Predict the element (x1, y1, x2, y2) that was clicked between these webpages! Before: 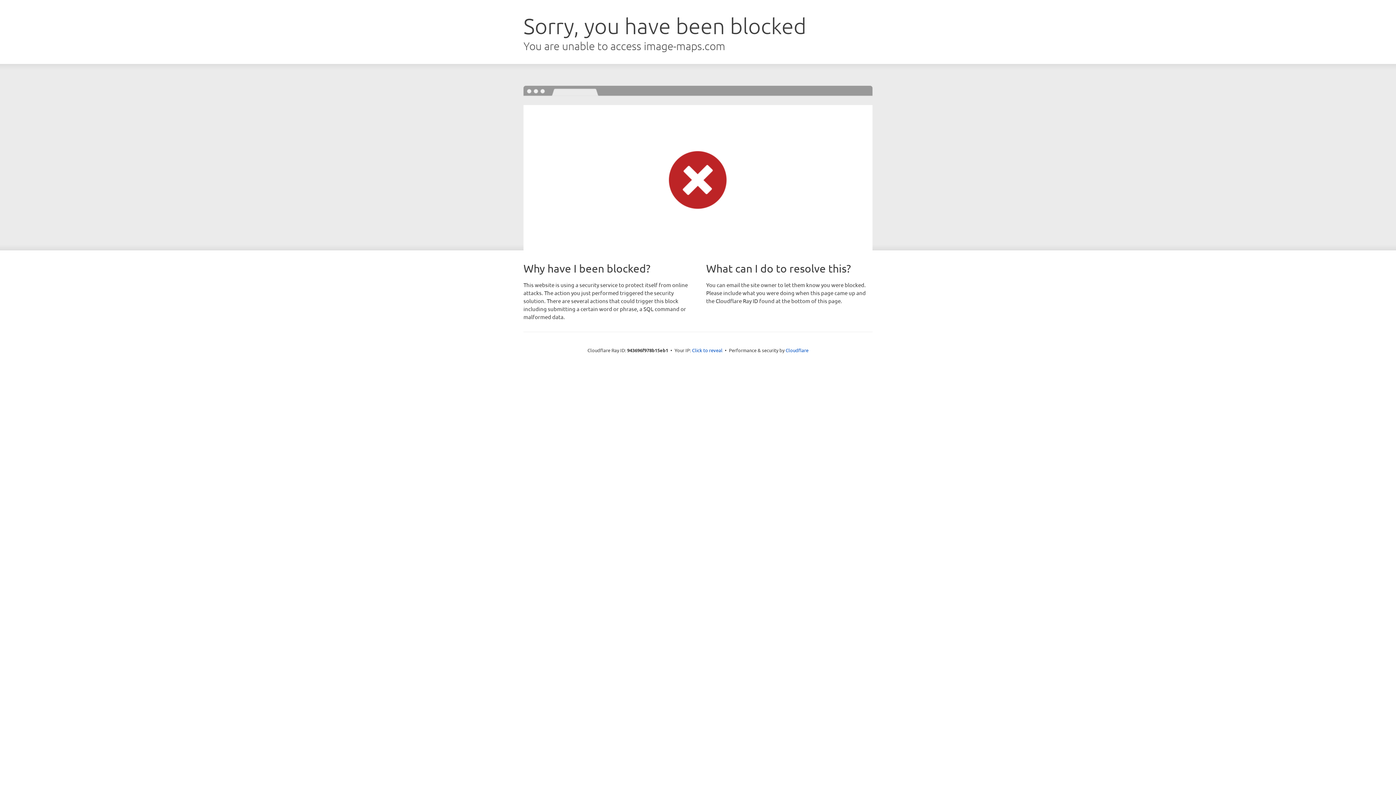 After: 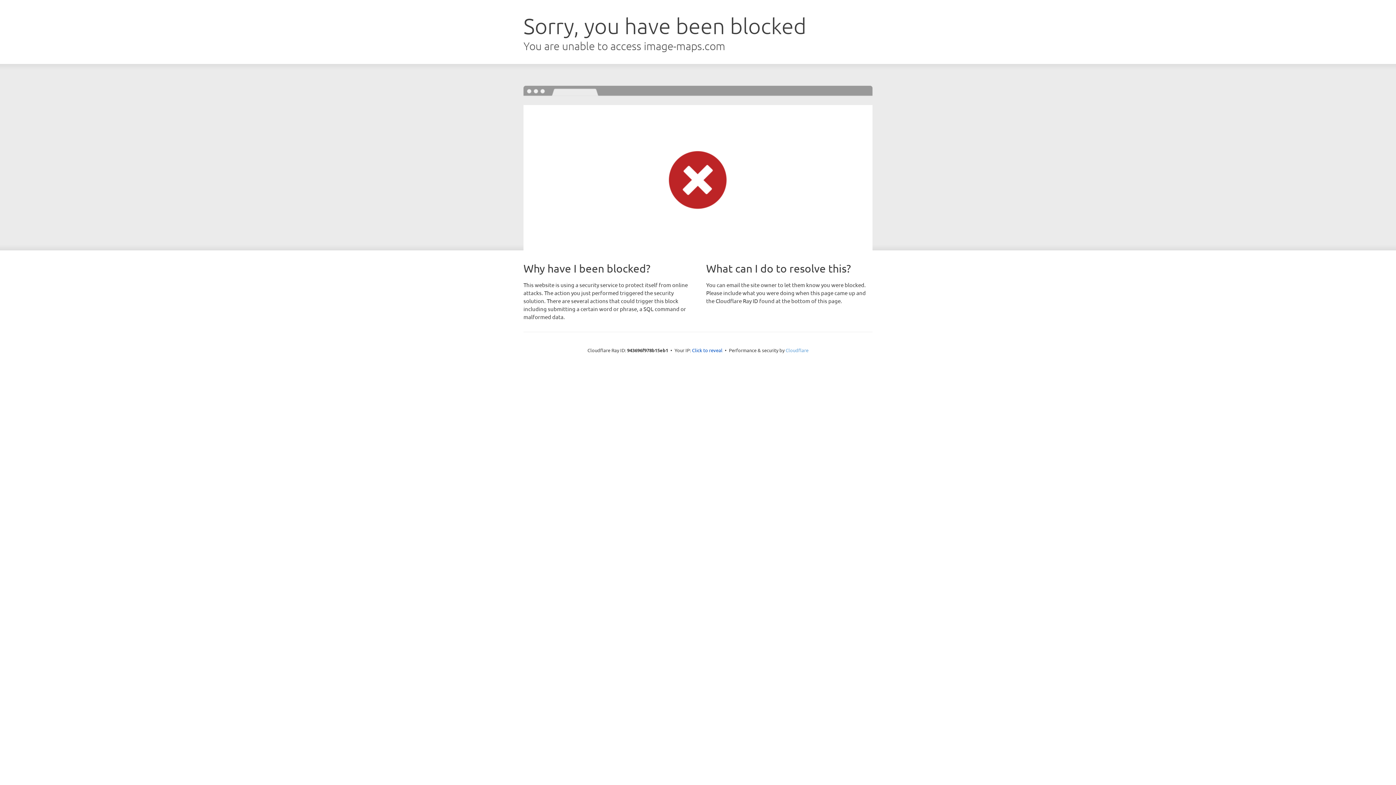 Action: bbox: (785, 347, 808, 353) label: Cloudflare